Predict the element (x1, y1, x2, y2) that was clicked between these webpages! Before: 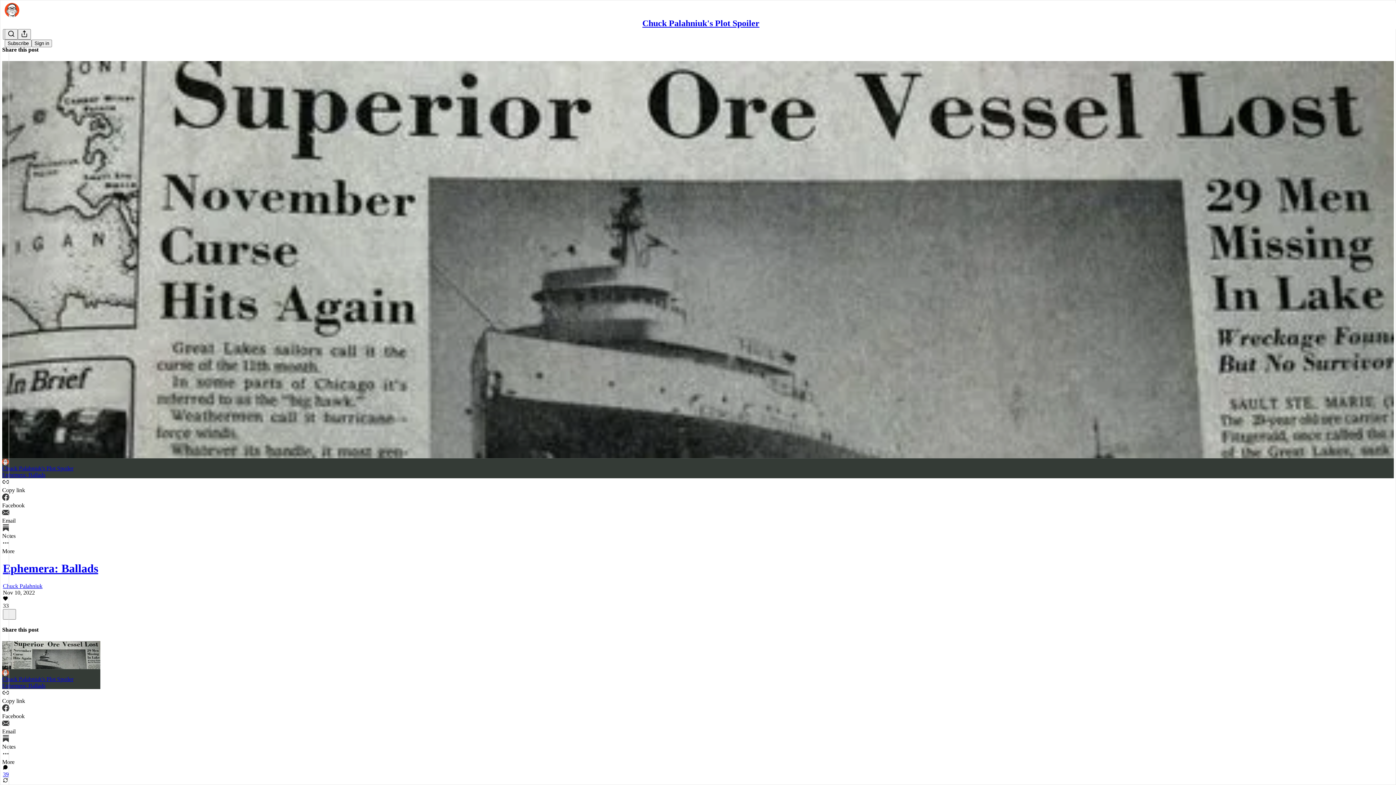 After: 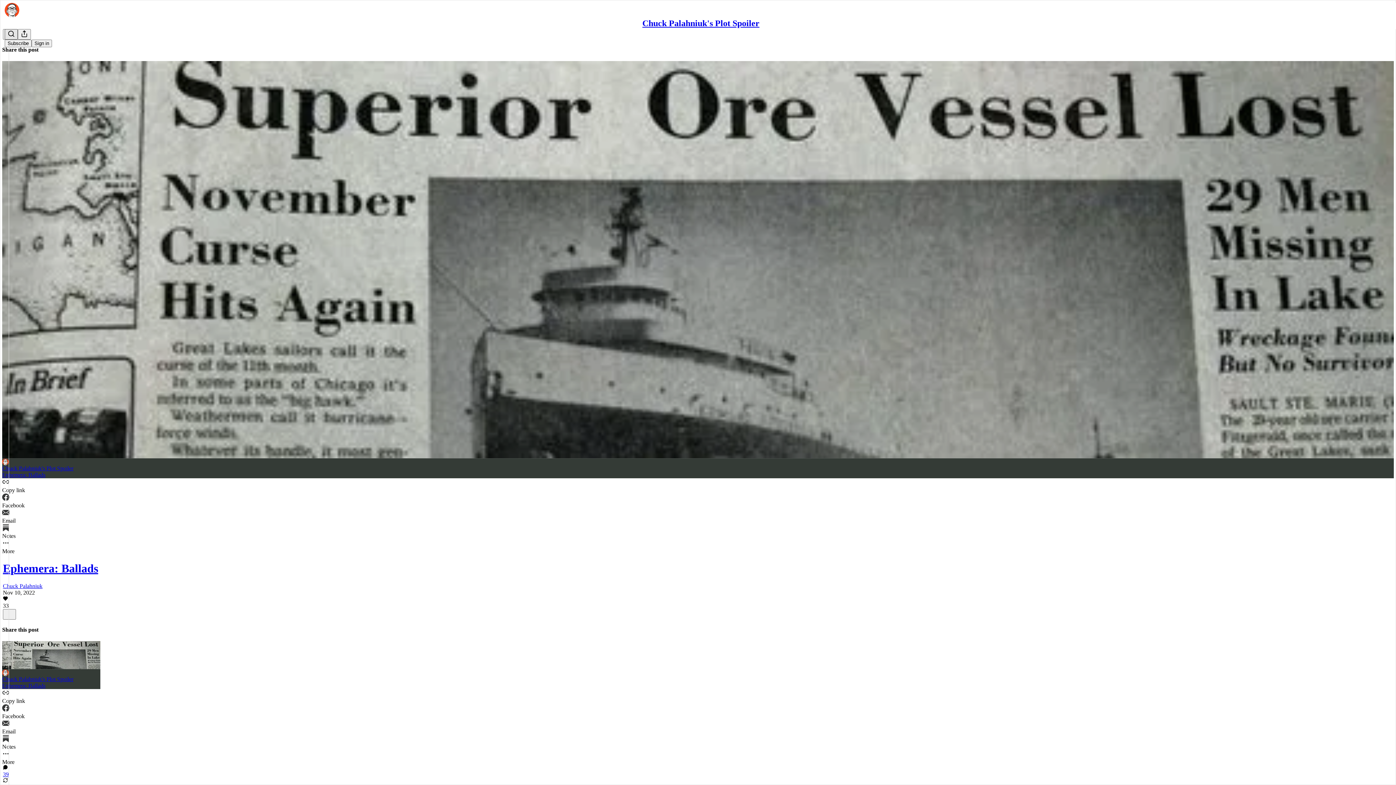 Action: bbox: (4, 29, 17, 39) label: Search